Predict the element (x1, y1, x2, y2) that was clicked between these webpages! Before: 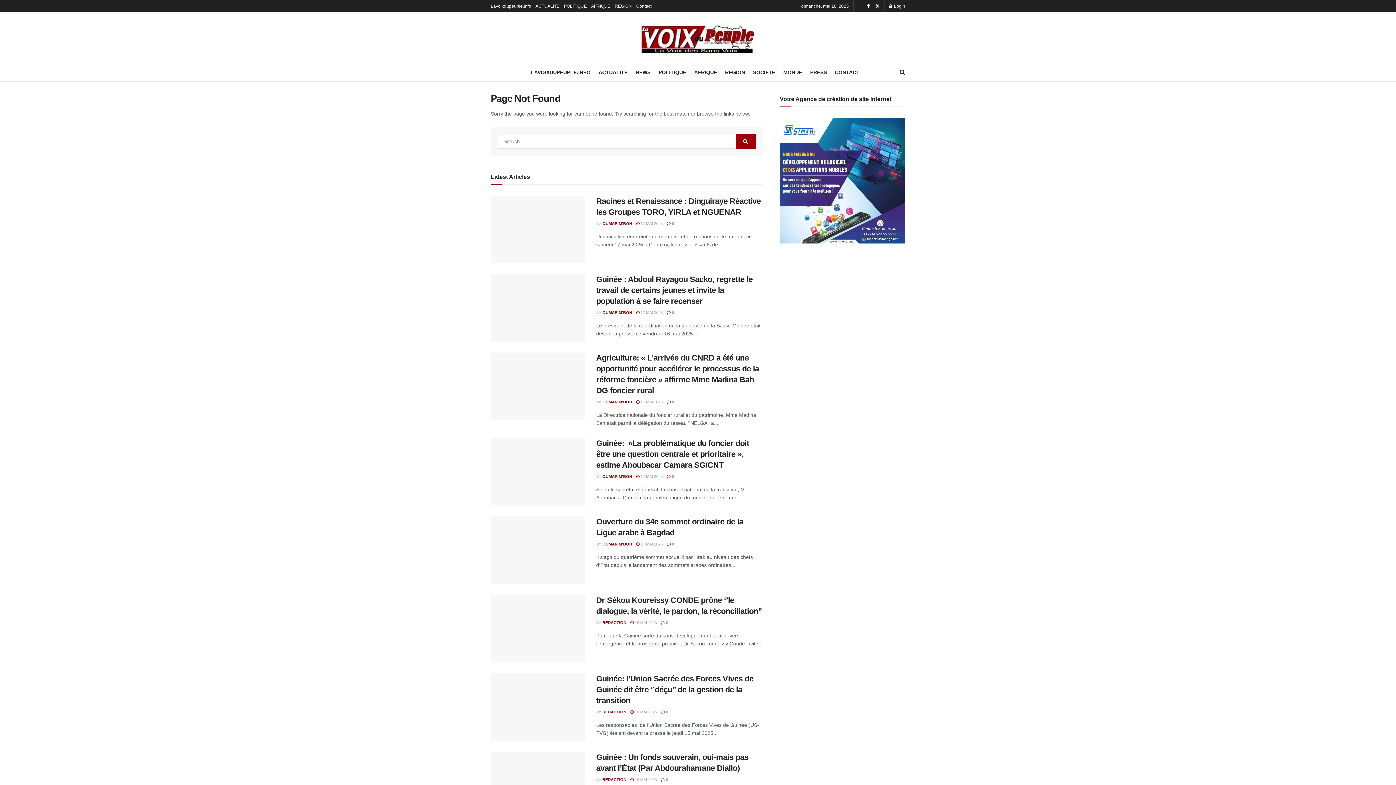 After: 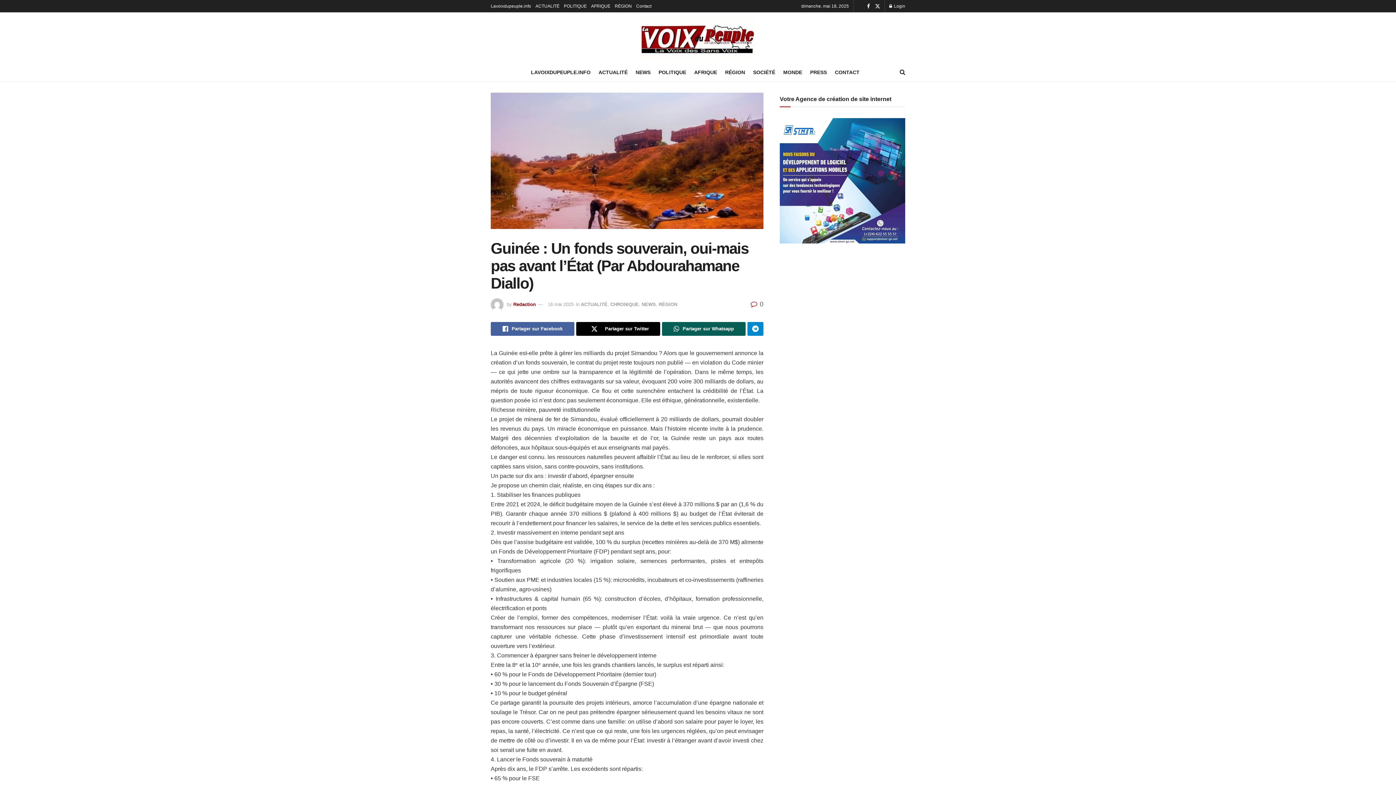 Action: bbox: (661, 777, 668, 782) label:  0